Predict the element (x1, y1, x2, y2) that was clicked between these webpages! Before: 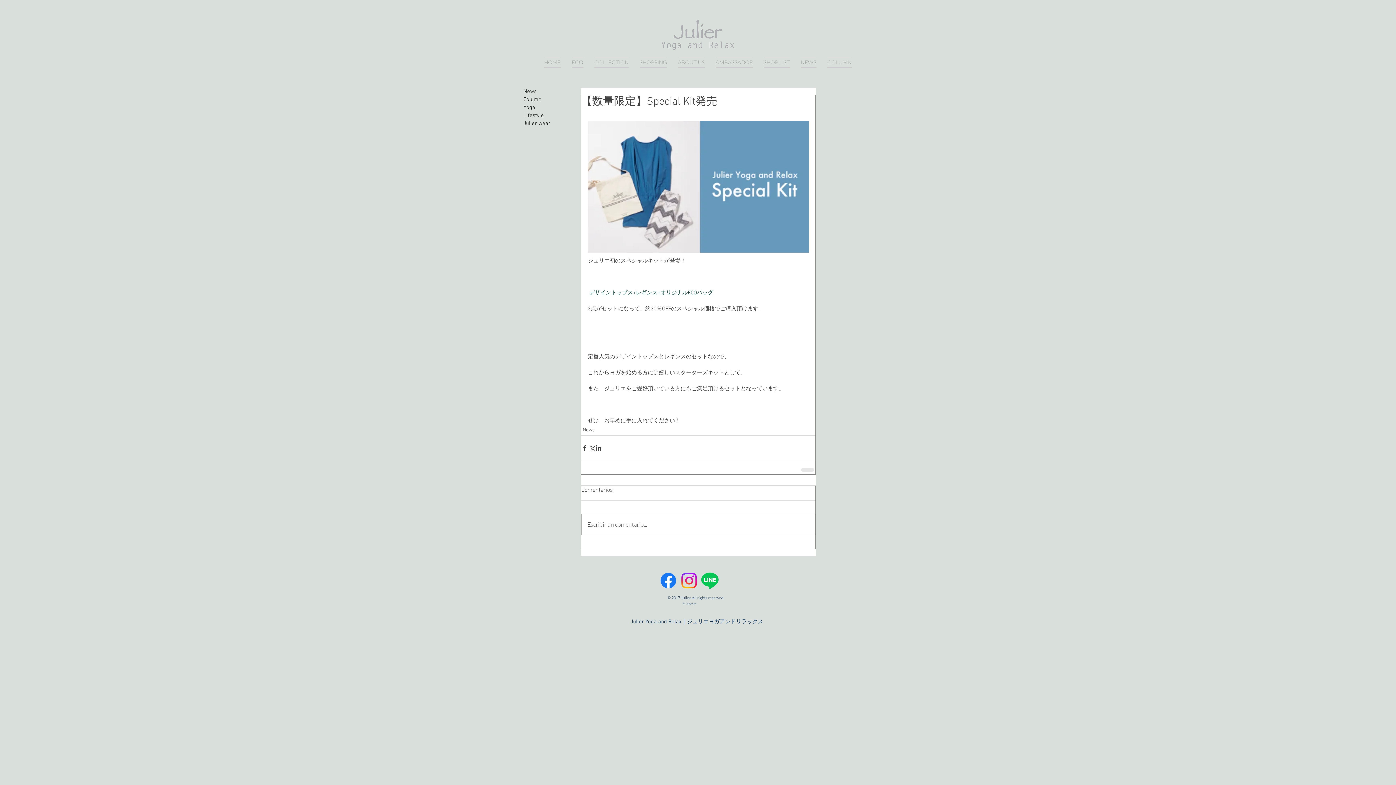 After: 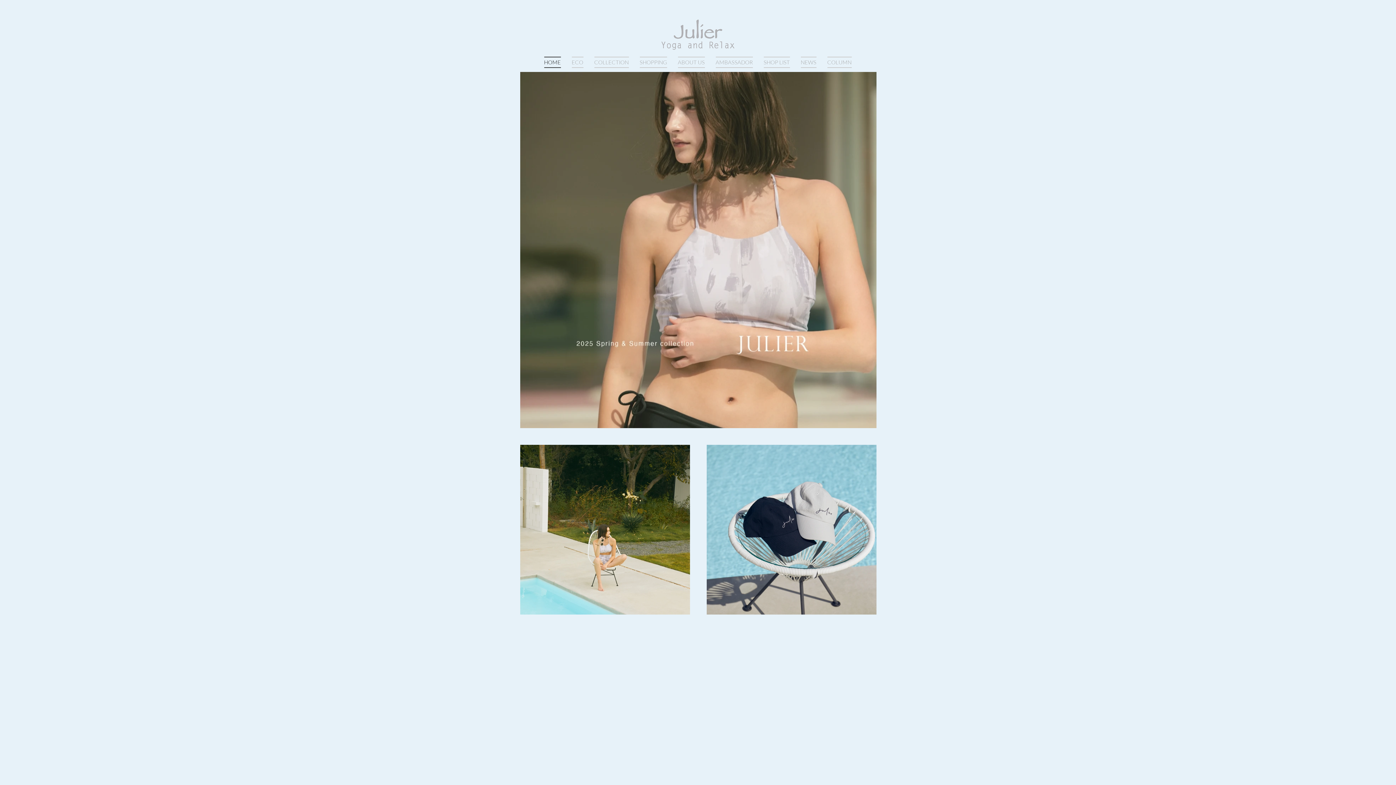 Action: bbox: (661, 17, 734, 51)